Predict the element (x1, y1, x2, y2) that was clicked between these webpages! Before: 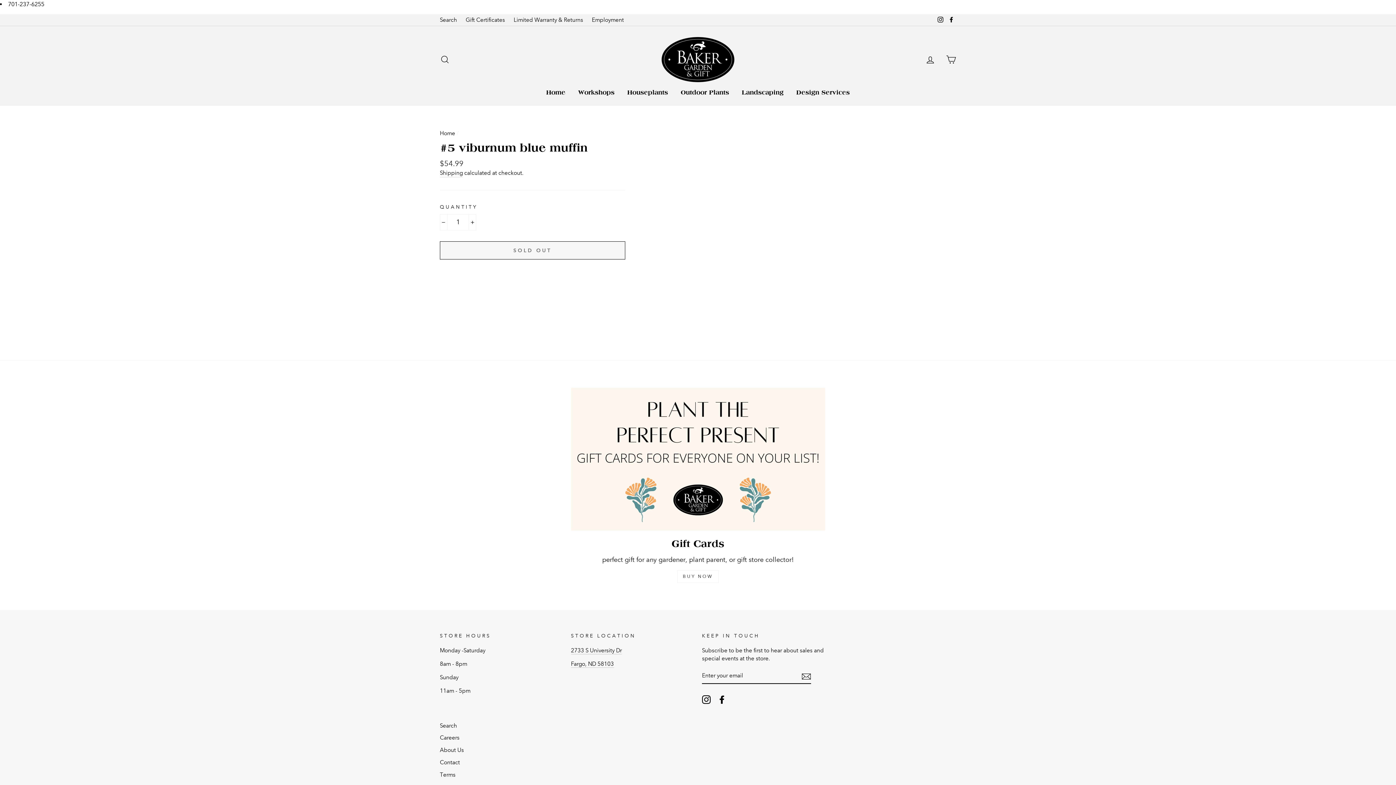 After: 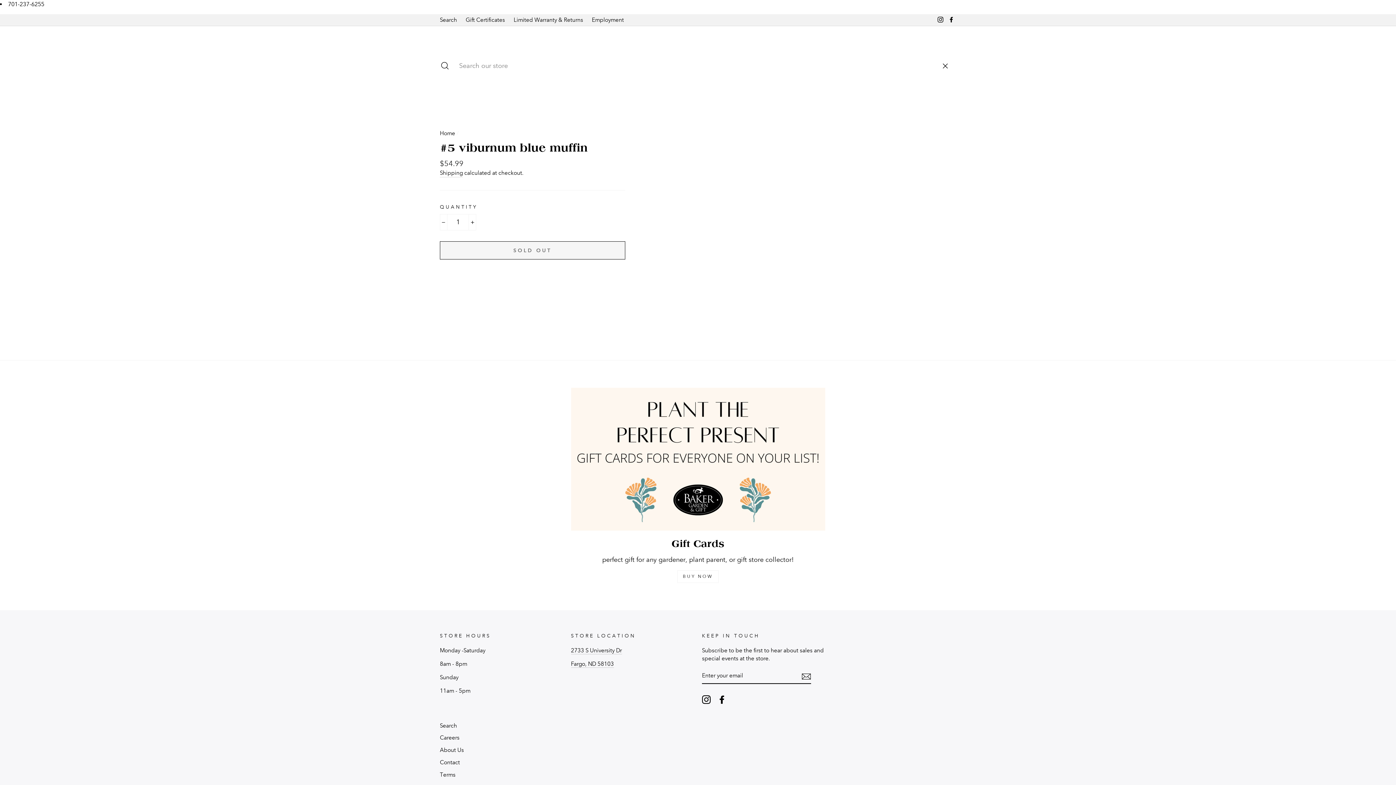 Action: label: Search bbox: (435, 51, 454, 67)